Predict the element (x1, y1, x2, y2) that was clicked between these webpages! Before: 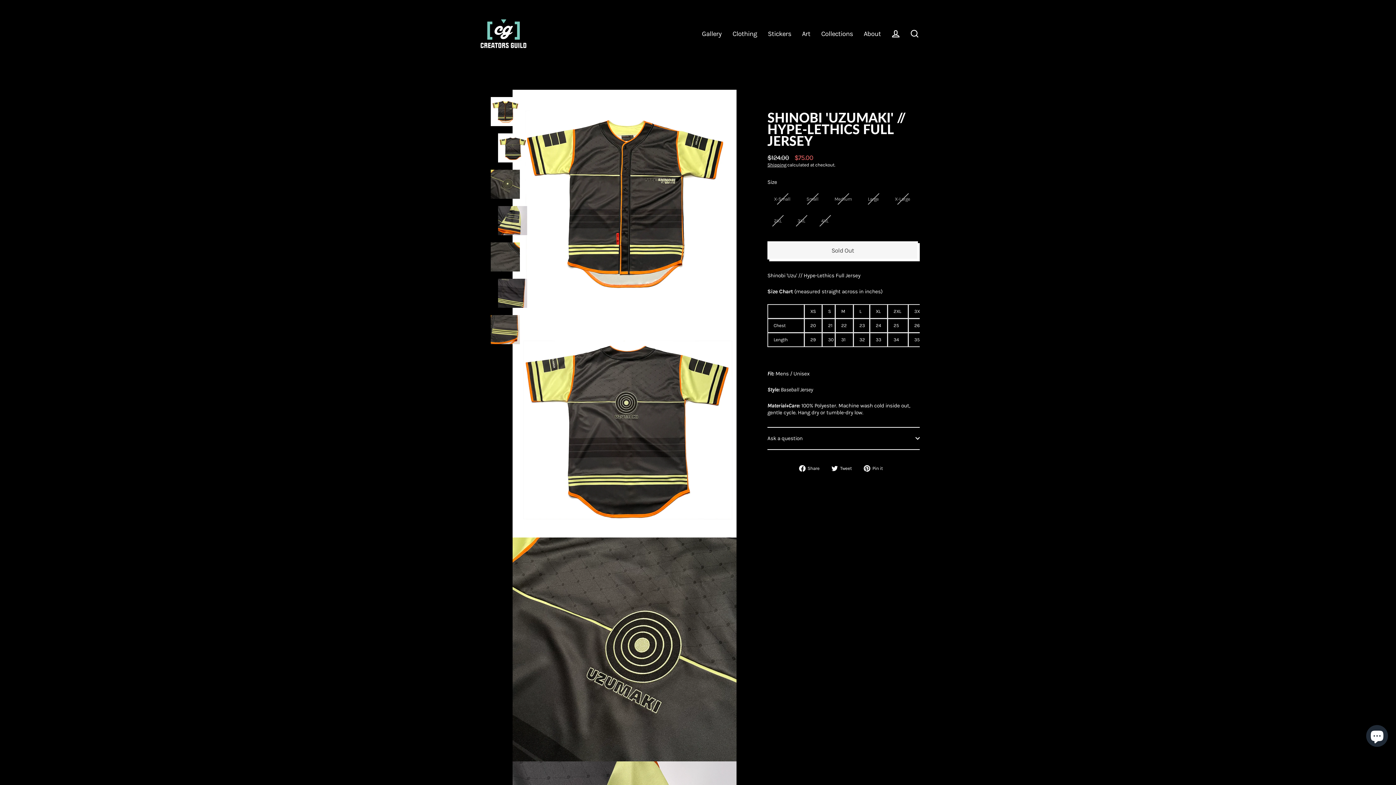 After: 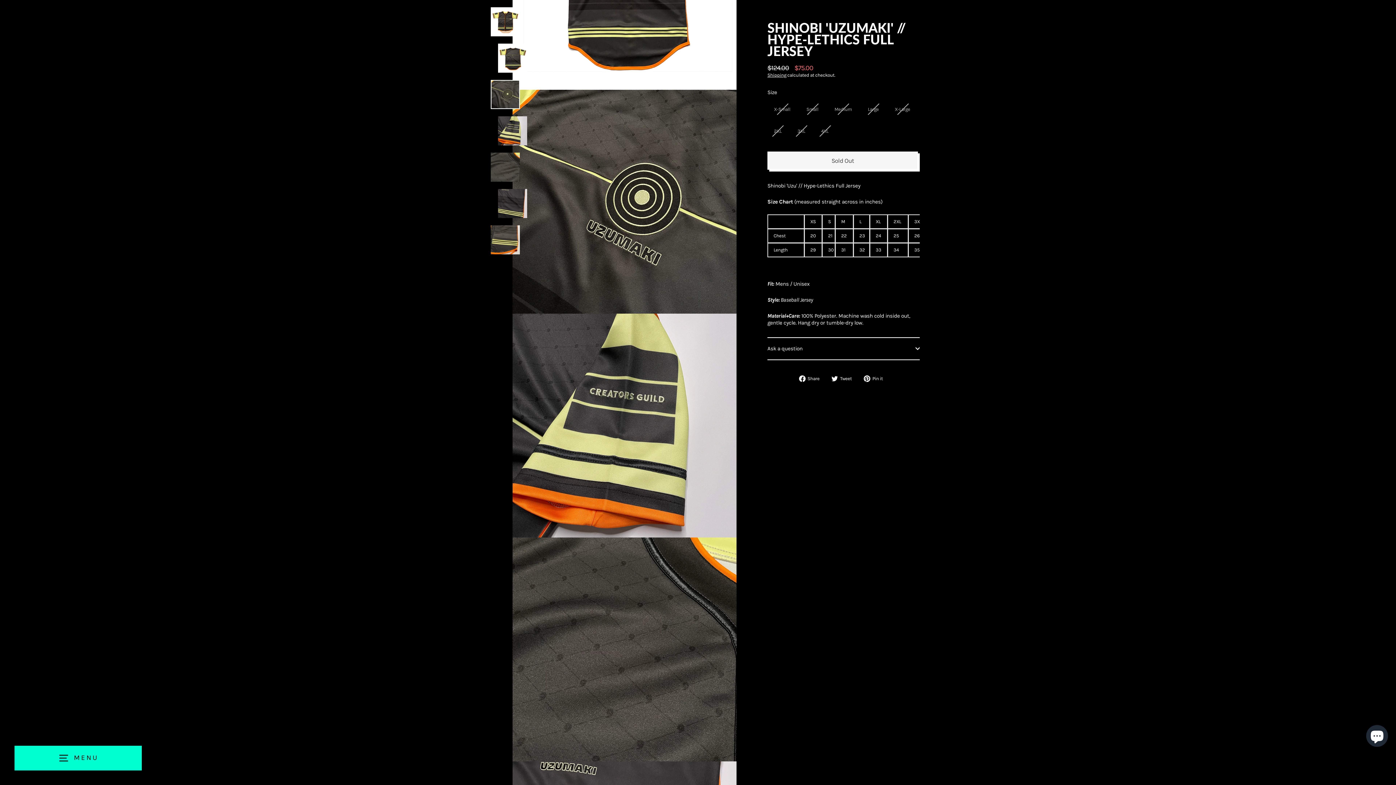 Action: bbox: (490, 169, 520, 198)